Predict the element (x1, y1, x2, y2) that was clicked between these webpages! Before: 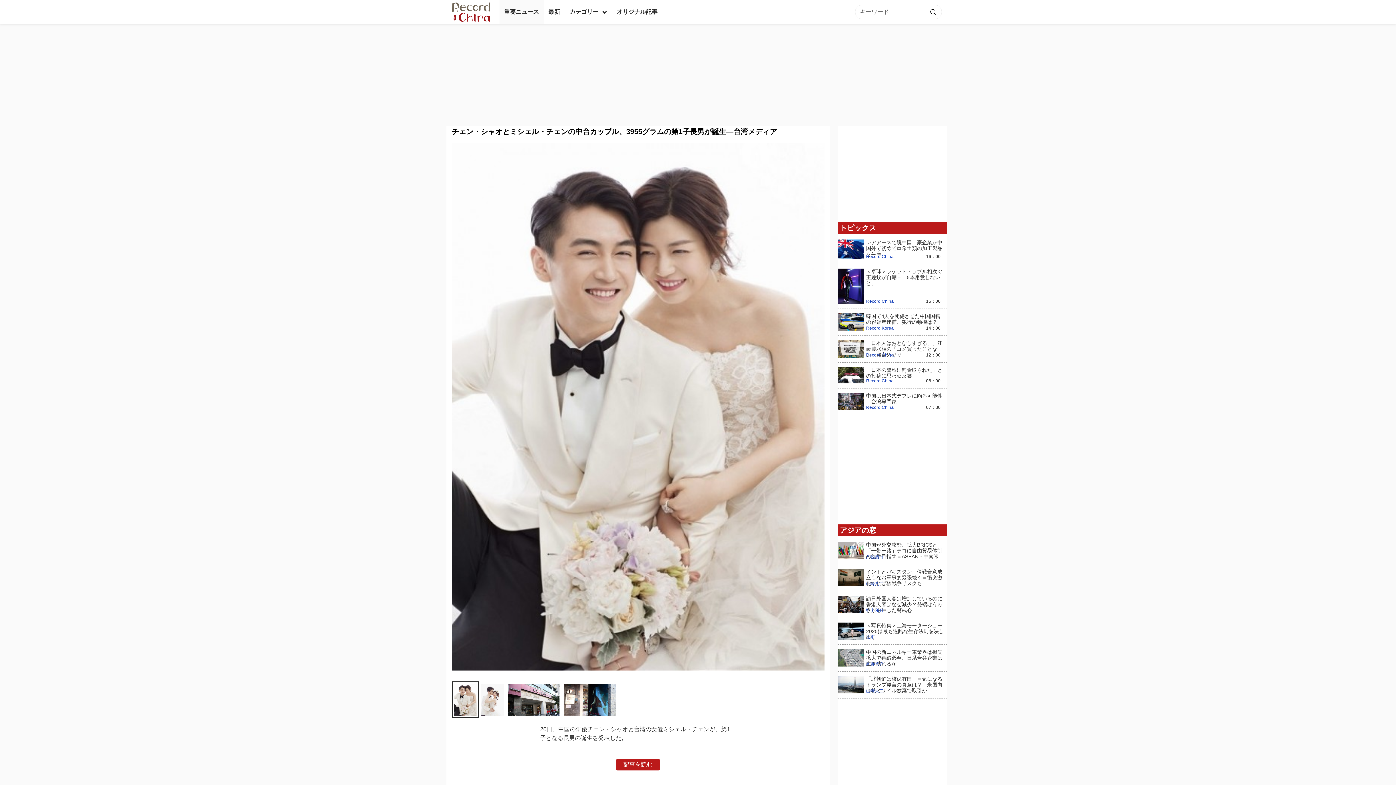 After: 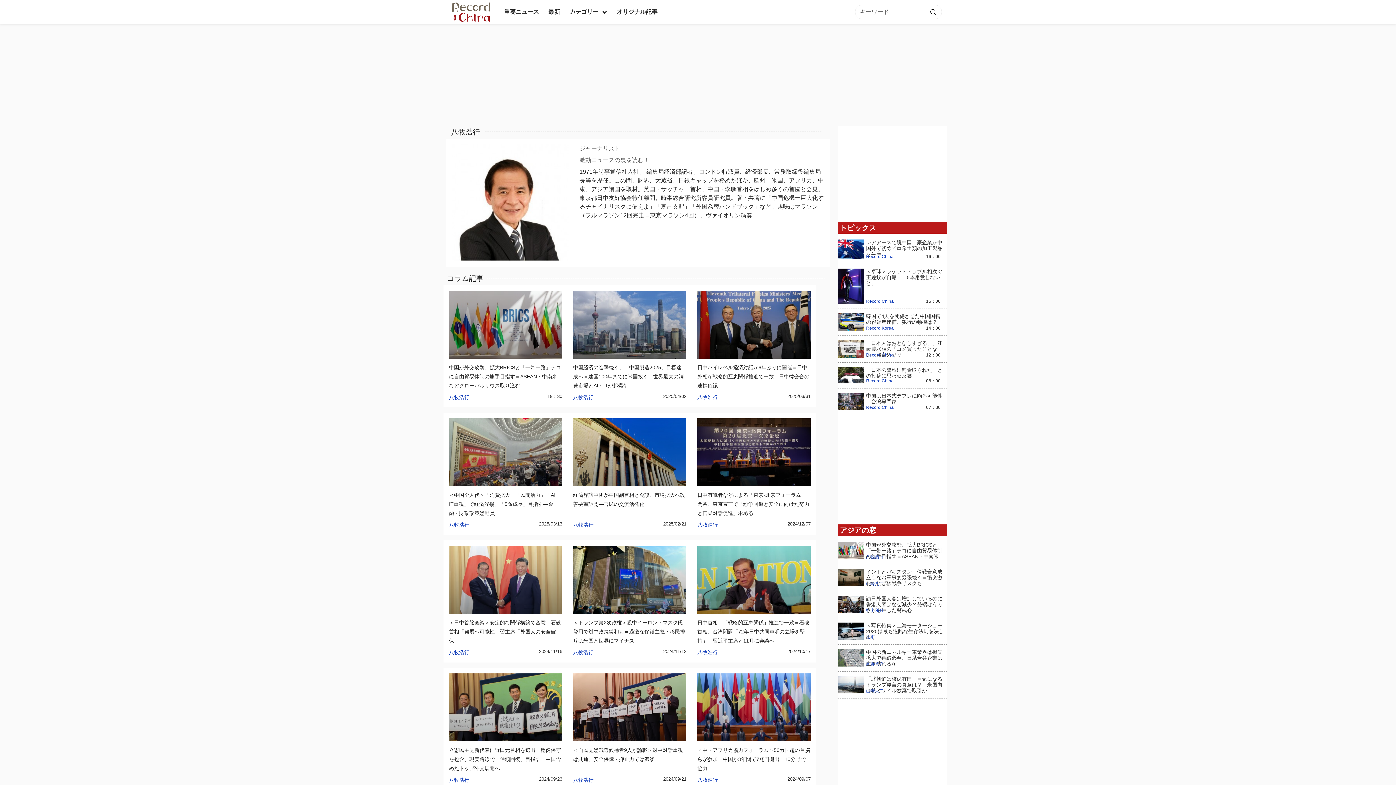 Action: bbox: (866, 553, 883, 561) label: 八牧浩行